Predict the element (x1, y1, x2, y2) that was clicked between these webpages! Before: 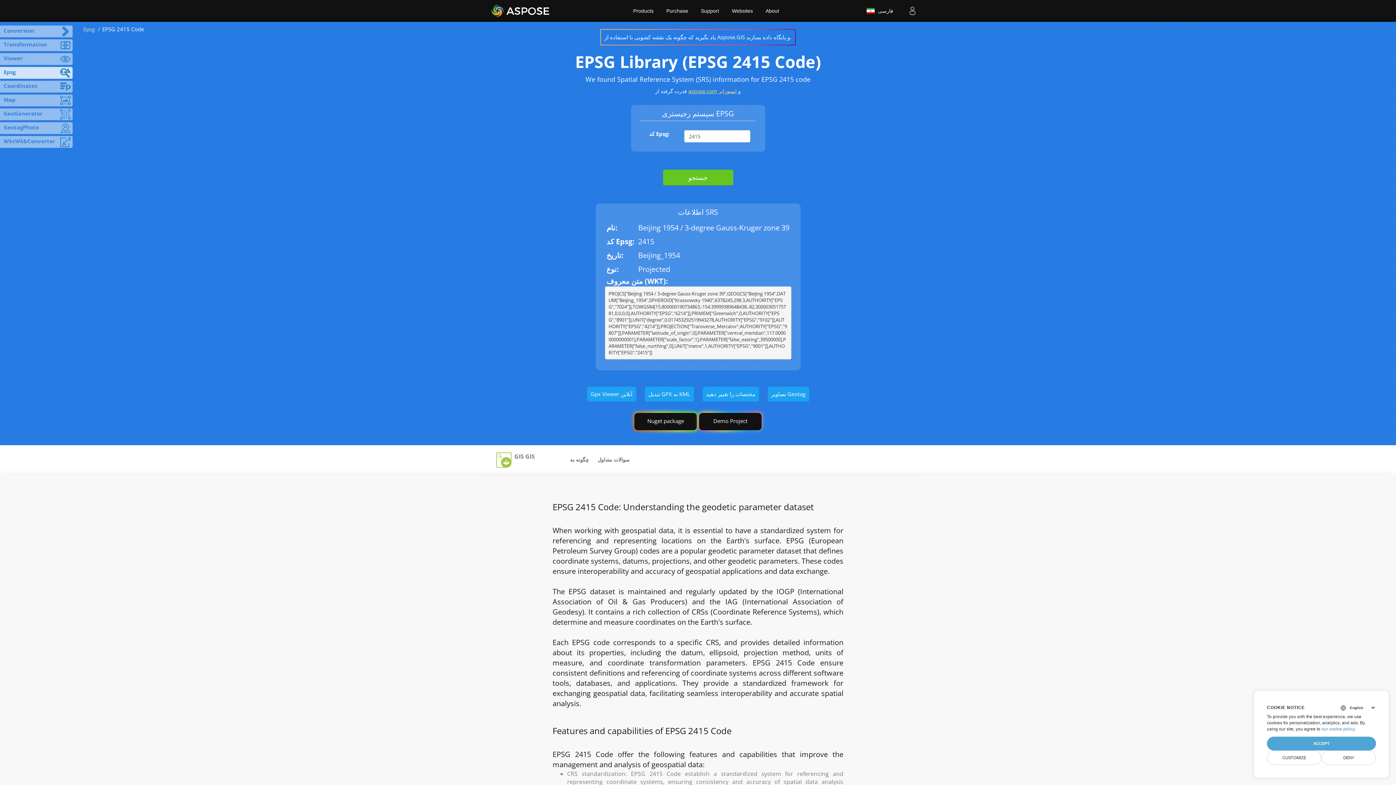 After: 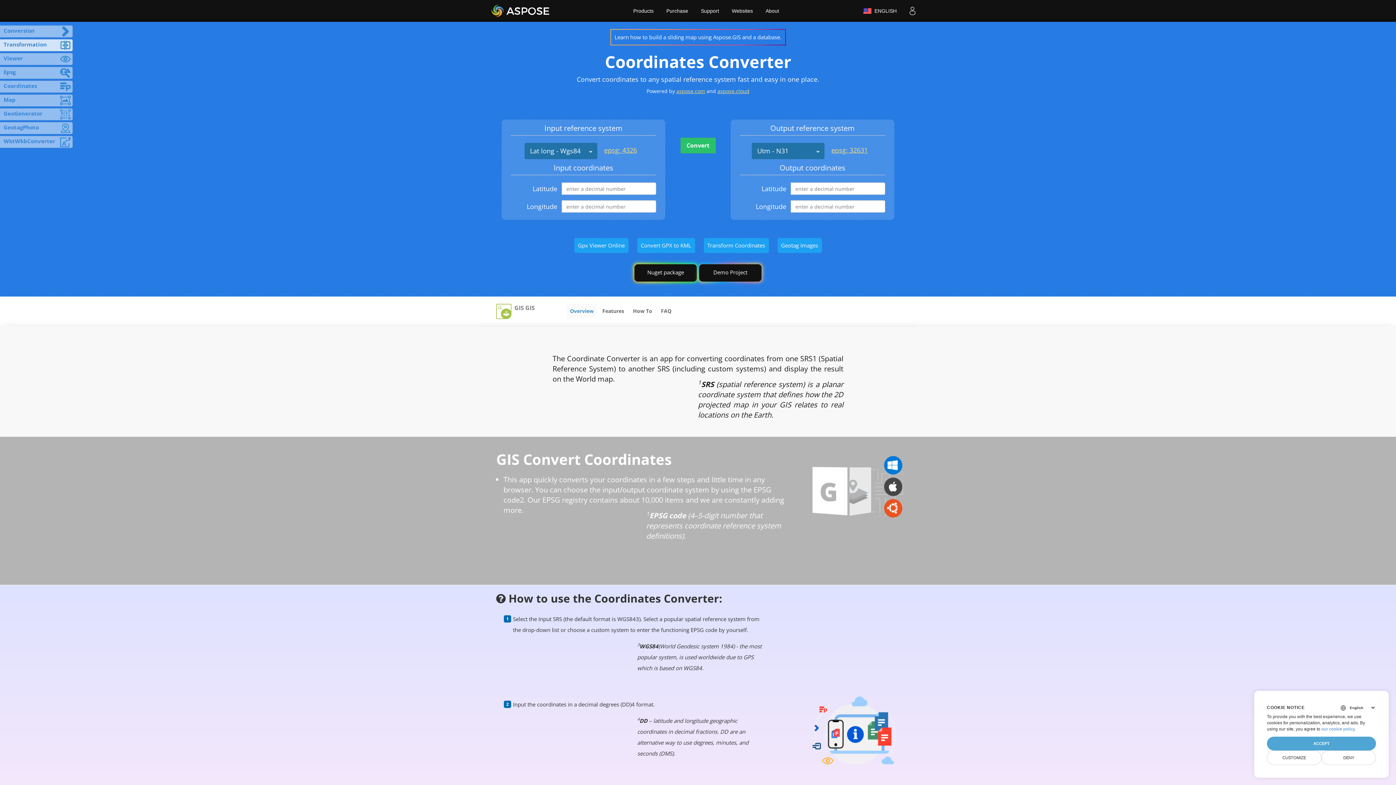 Action: label: مختصات را تغییر دهید bbox: (702, 386, 759, 401)